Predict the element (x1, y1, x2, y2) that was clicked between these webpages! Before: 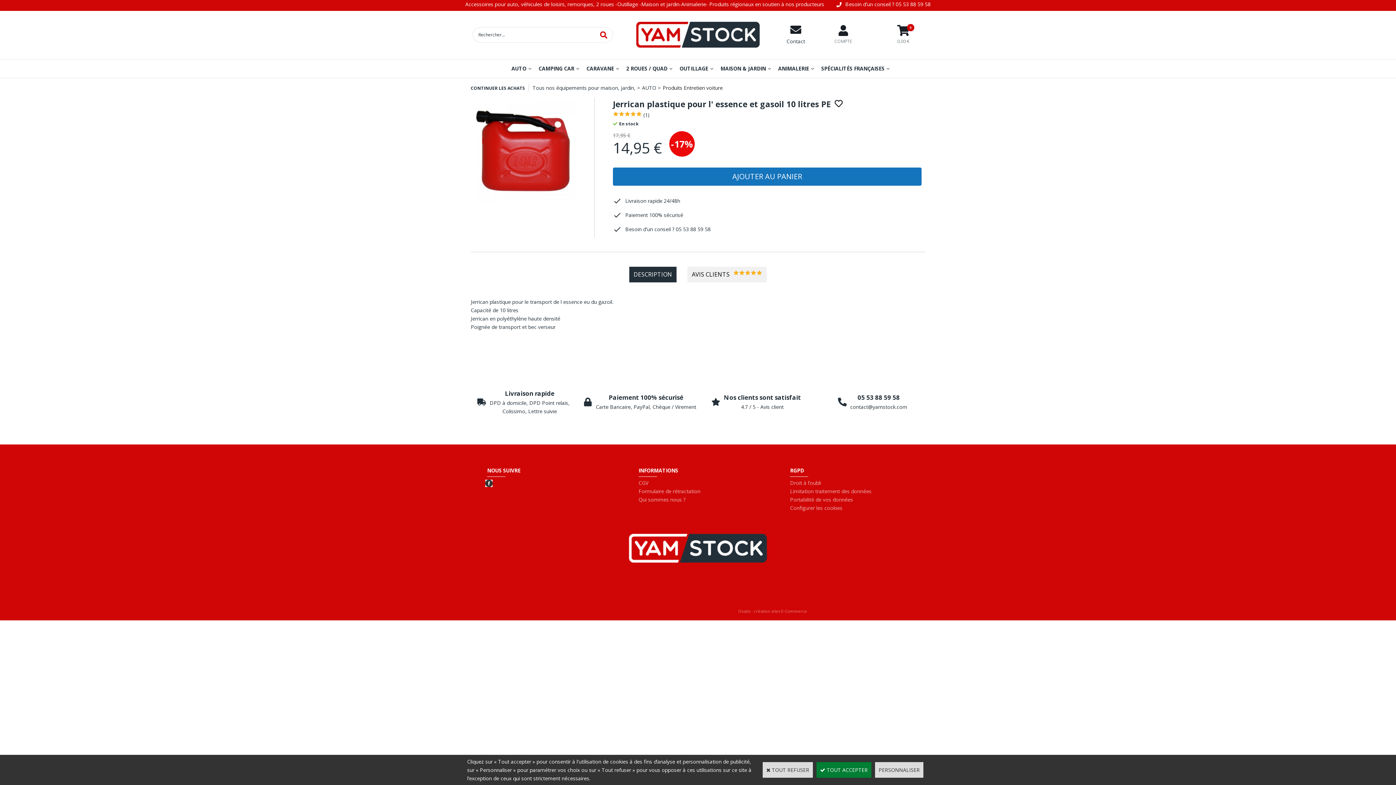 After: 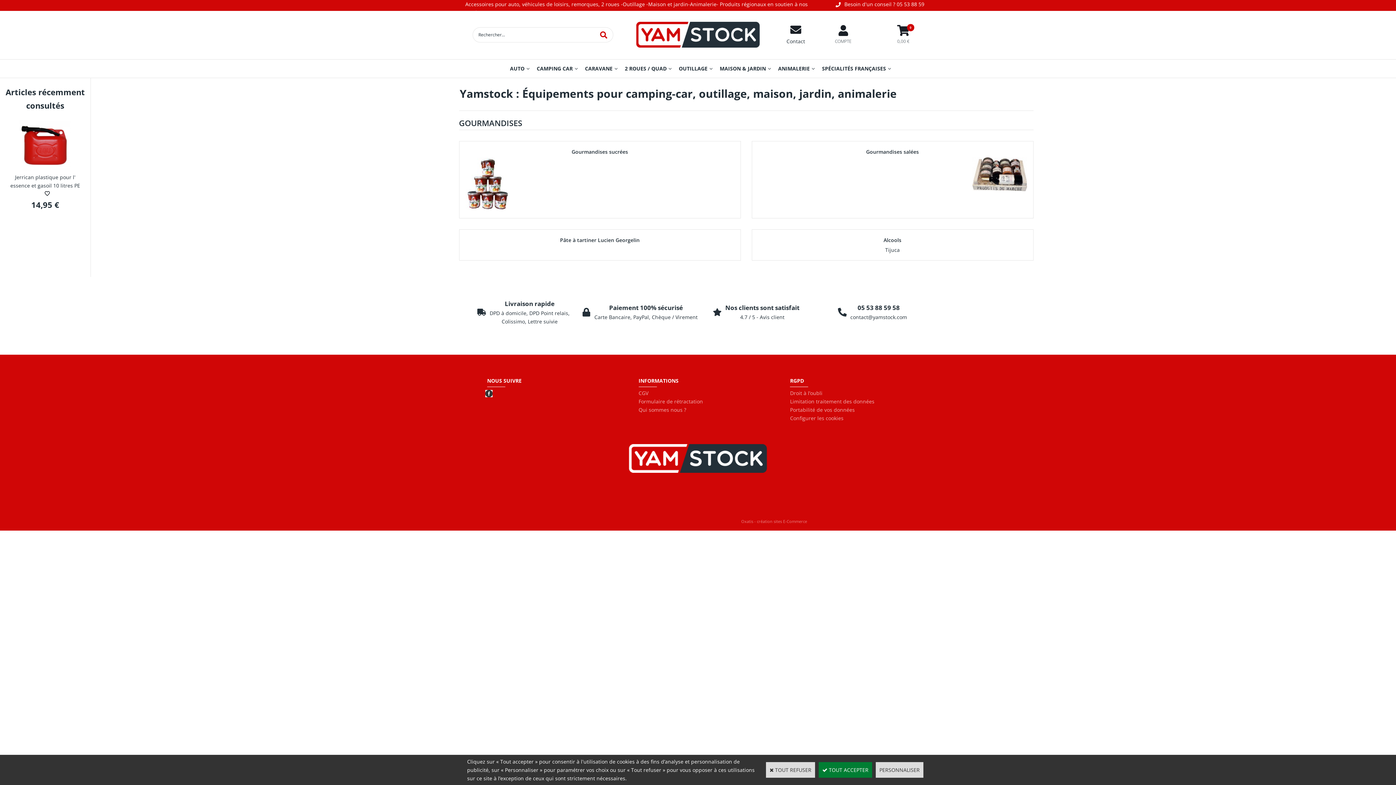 Action: bbox: (815, 59, 890, 77) label: SPÉCIALITÉS FRANÇAISES